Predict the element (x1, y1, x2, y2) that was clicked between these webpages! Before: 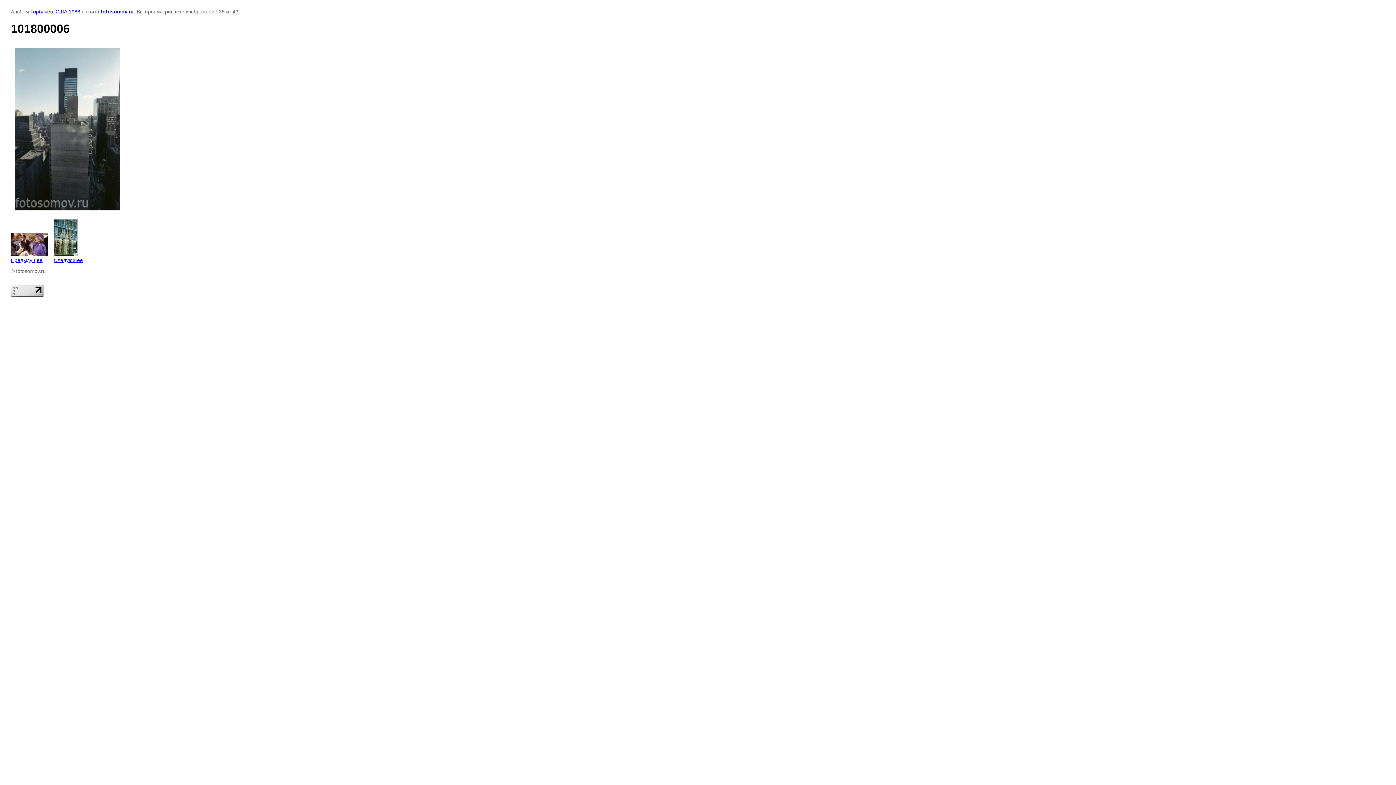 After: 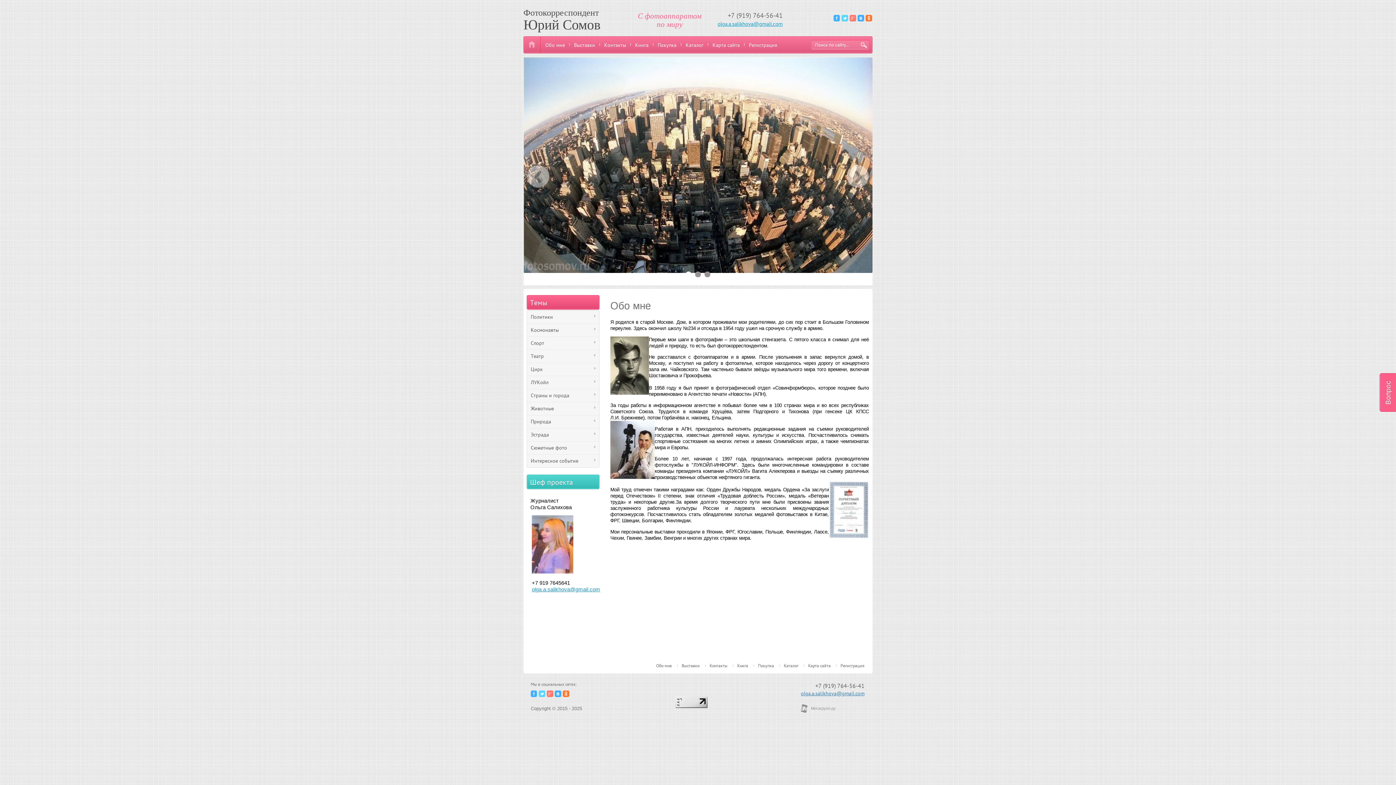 Action: label: fotosomov.ru bbox: (100, 8, 133, 14)